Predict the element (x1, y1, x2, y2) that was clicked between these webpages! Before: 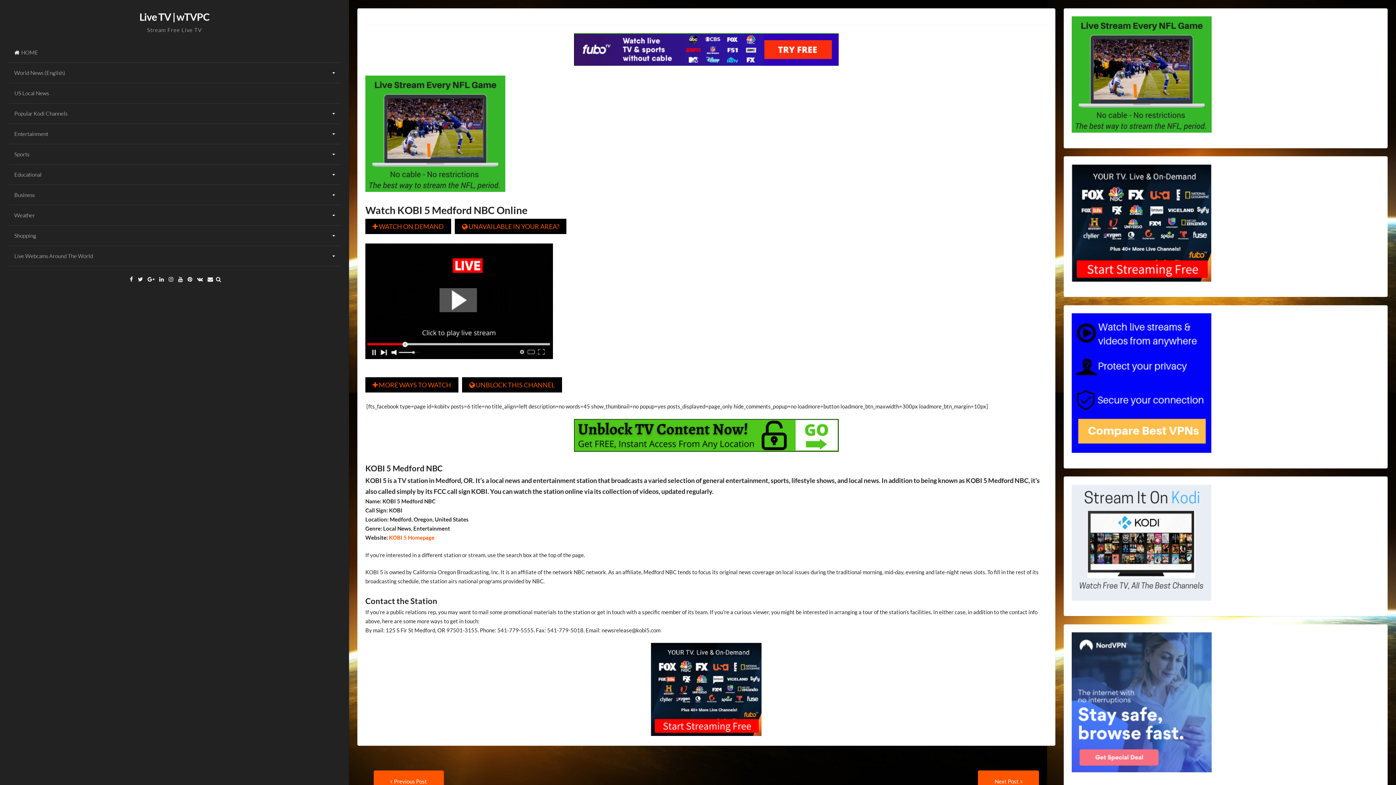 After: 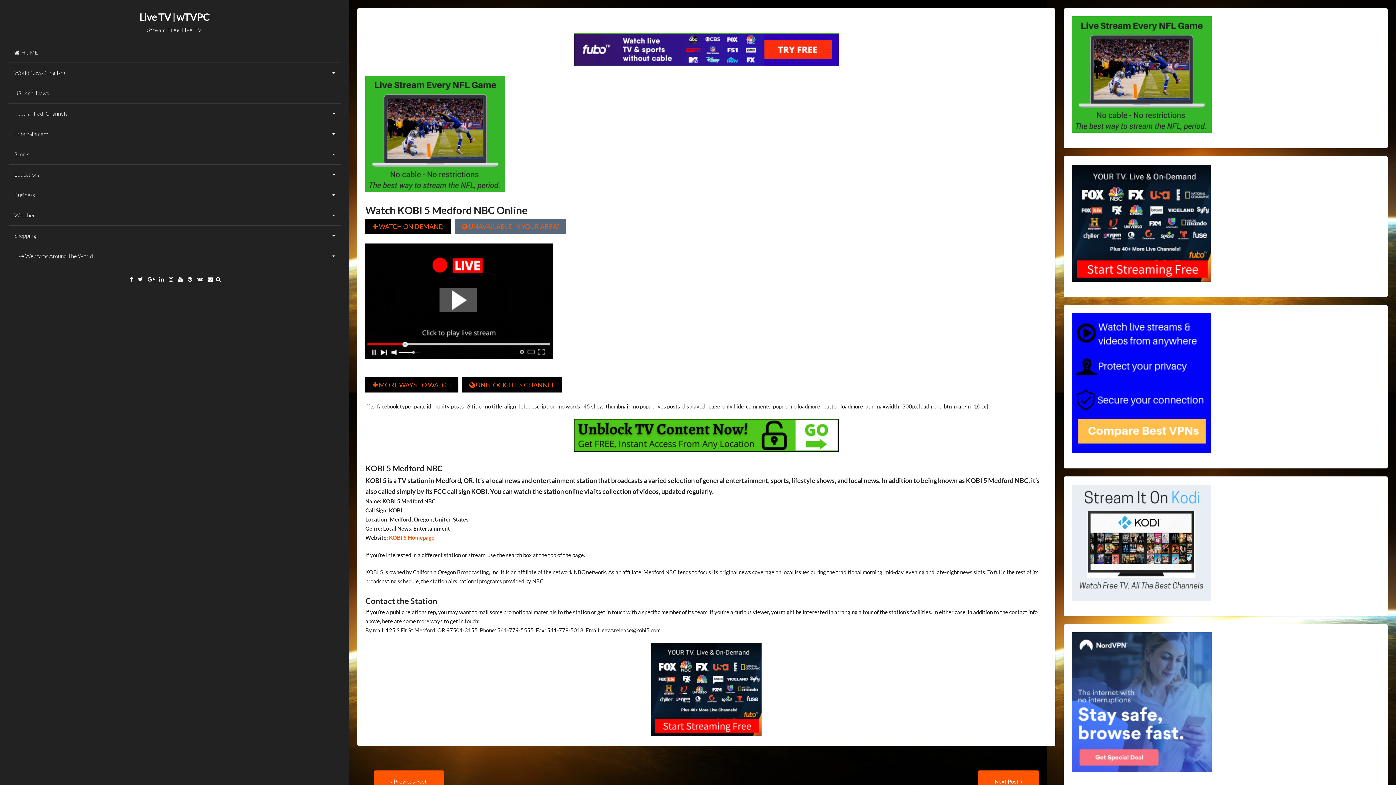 Action: bbox: (454, 218, 566, 234) label:  UNAVAILABLE IN YOUR AREA?